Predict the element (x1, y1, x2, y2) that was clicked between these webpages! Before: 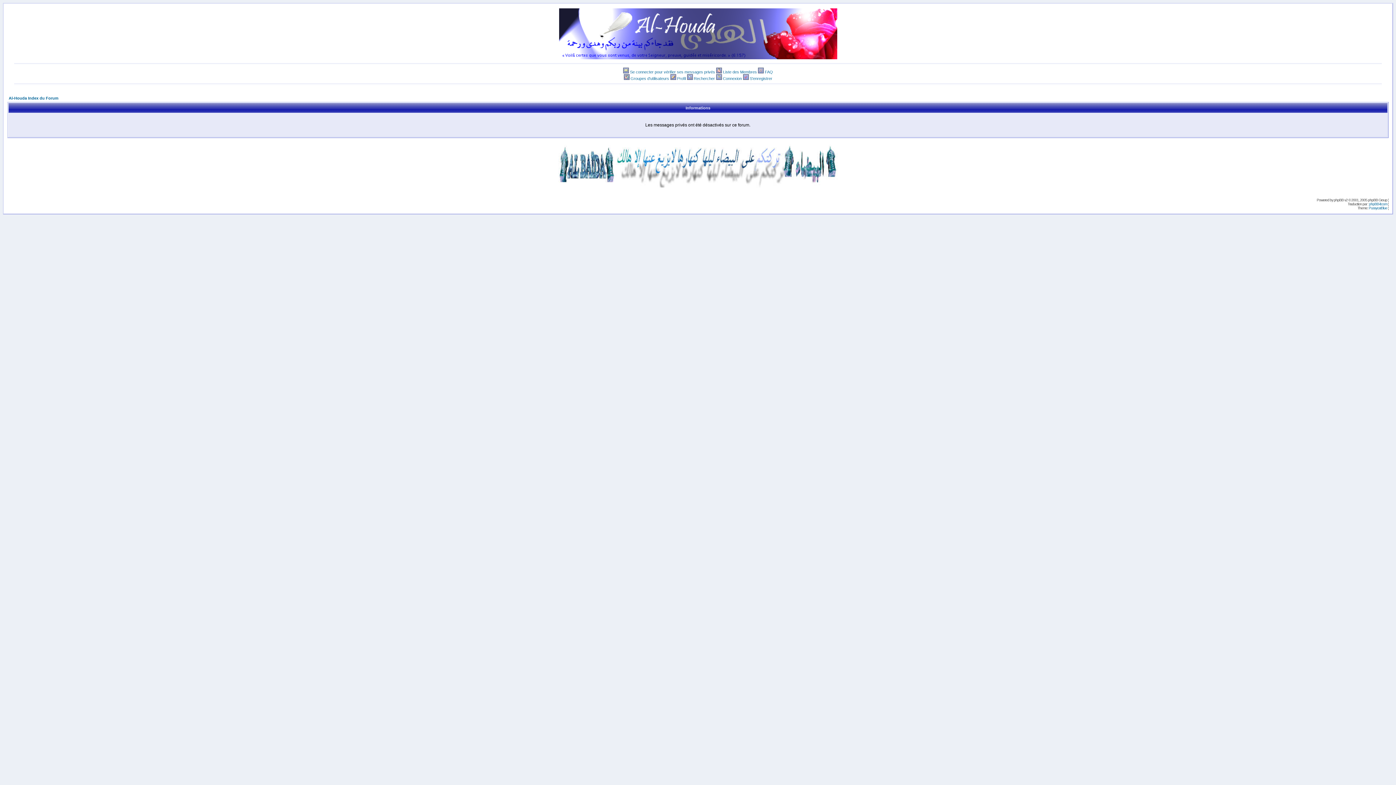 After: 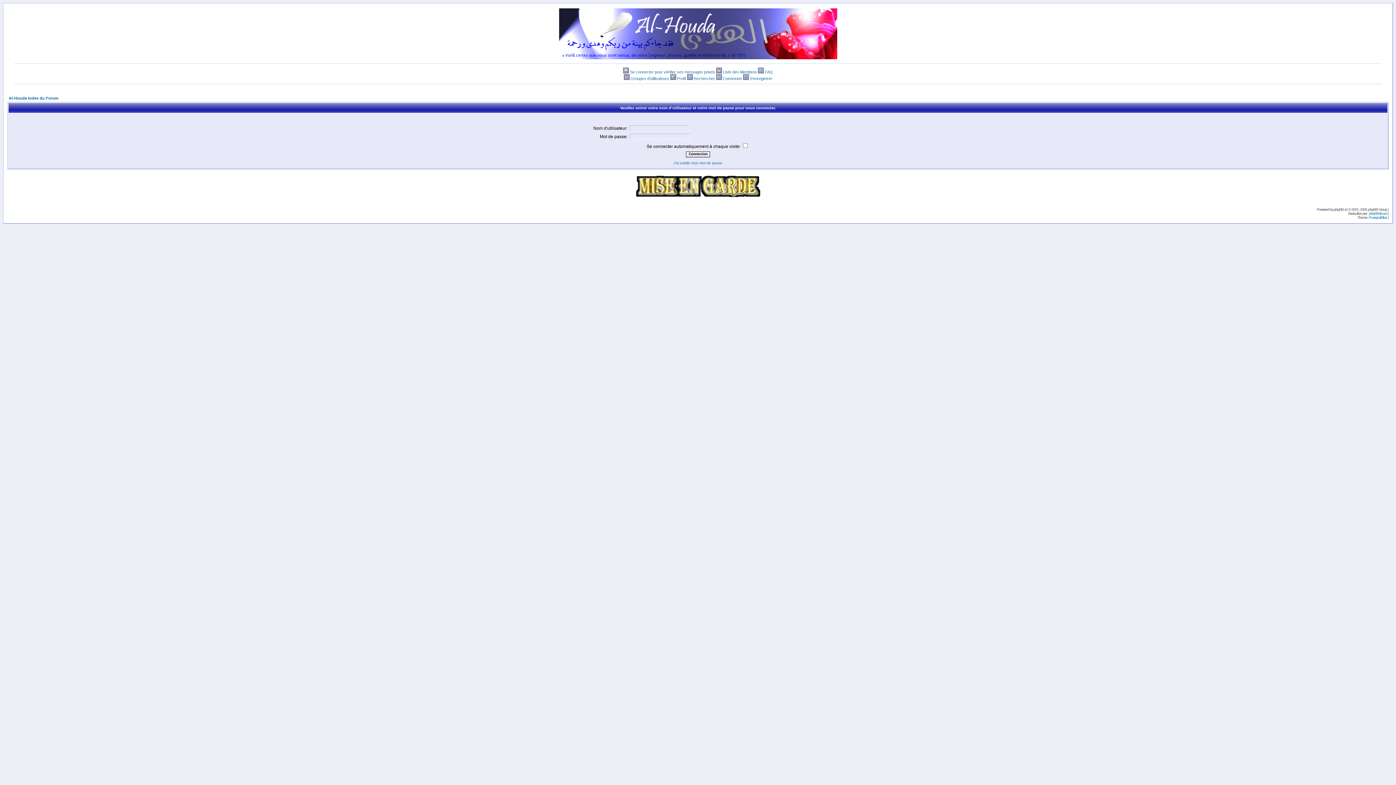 Action: bbox: (623, 76, 630, 80) label: 
 